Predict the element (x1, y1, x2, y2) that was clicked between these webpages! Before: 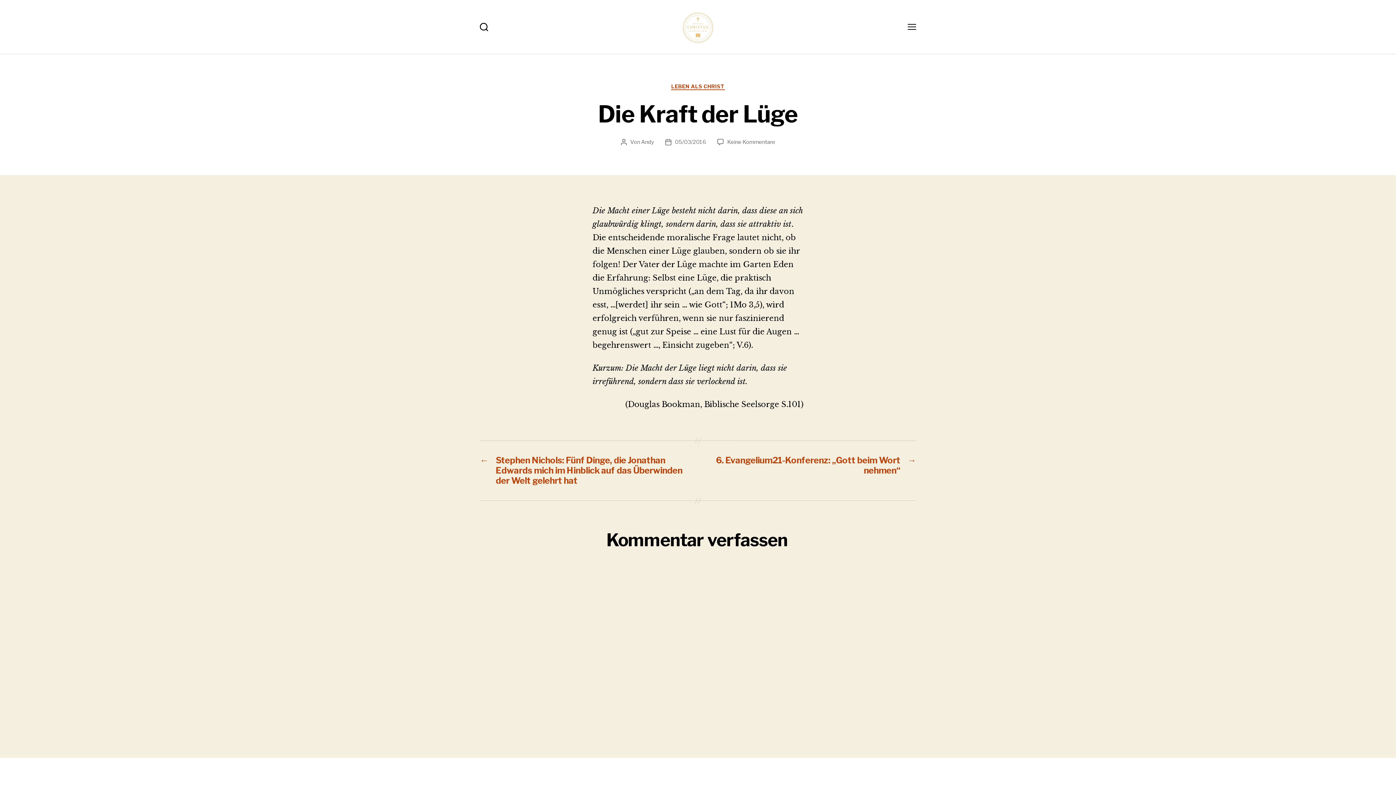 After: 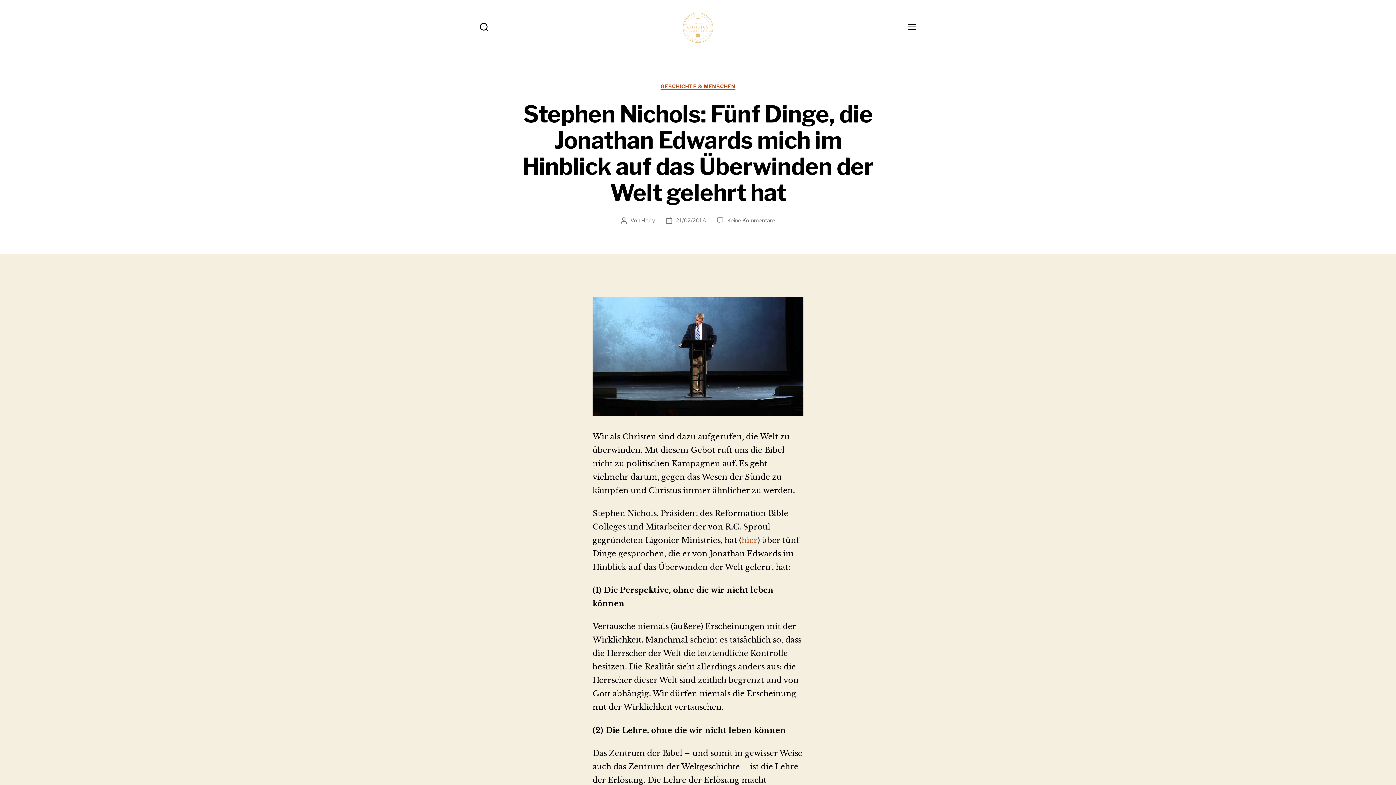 Action: label: ←
Stephen Nichols: Fünf Dinge, die Jonathan Edwards mich im Hinblick auf das Überwinden der Welt gelehrt hat bbox: (480, 455, 690, 486)